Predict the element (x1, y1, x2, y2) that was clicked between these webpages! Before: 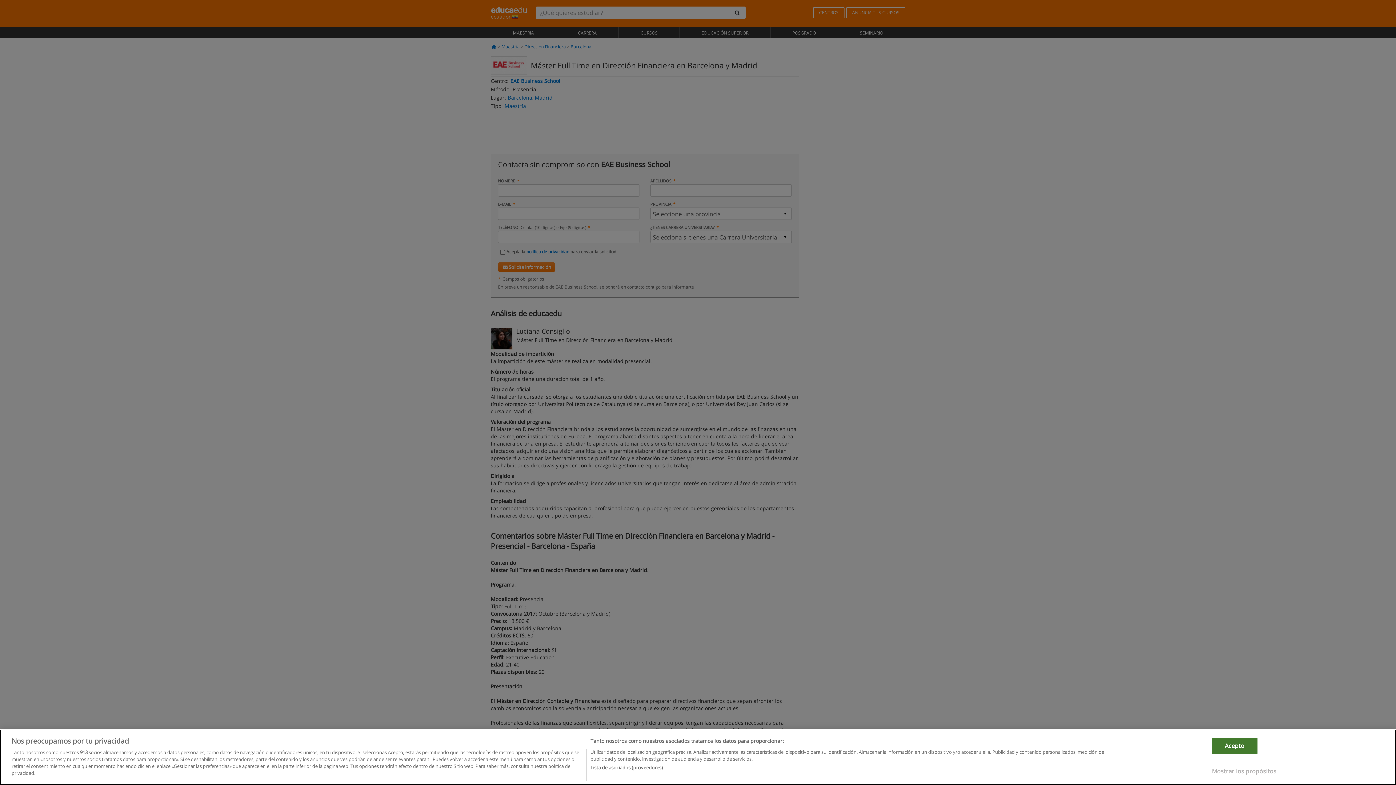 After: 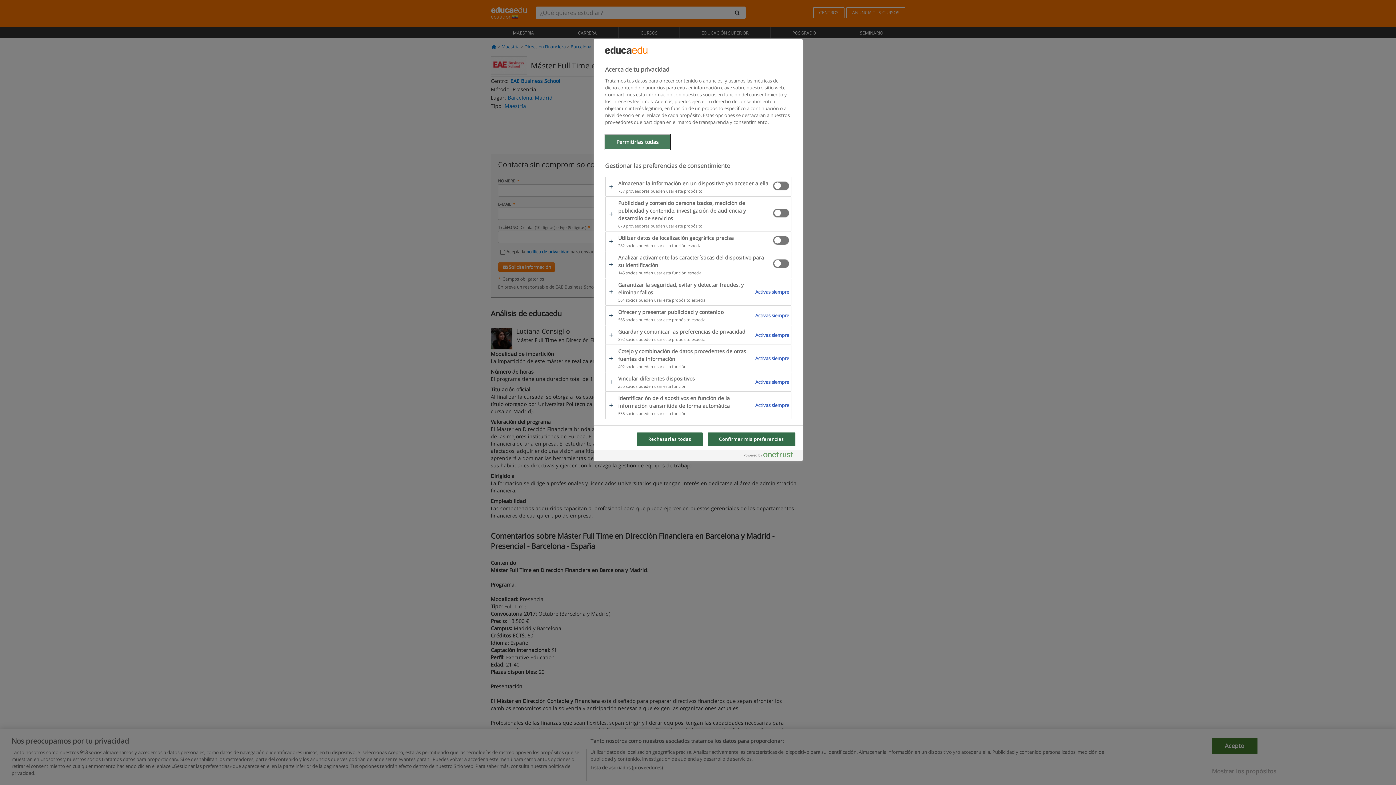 Action: label: Mostrar los propósitos bbox: (1212, 763, 1276, 779)